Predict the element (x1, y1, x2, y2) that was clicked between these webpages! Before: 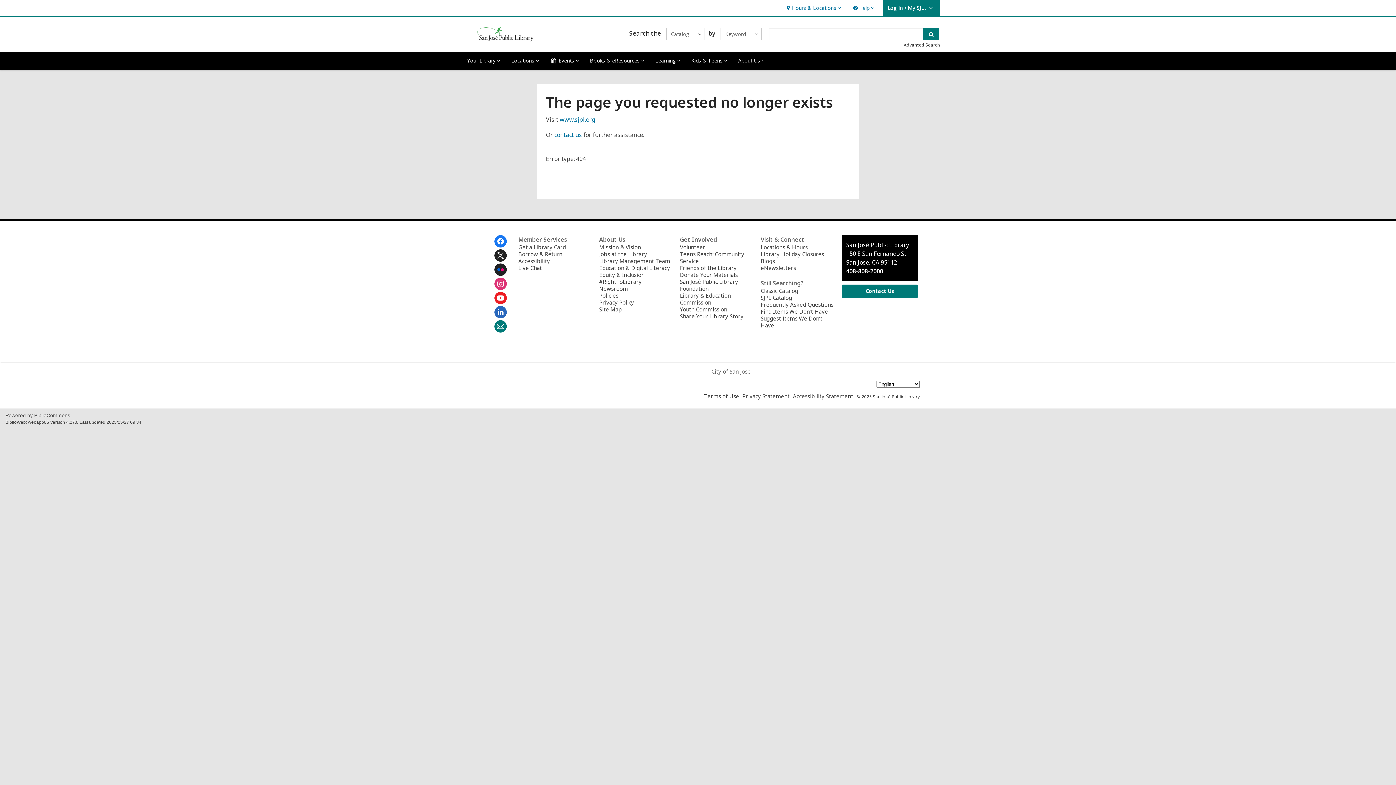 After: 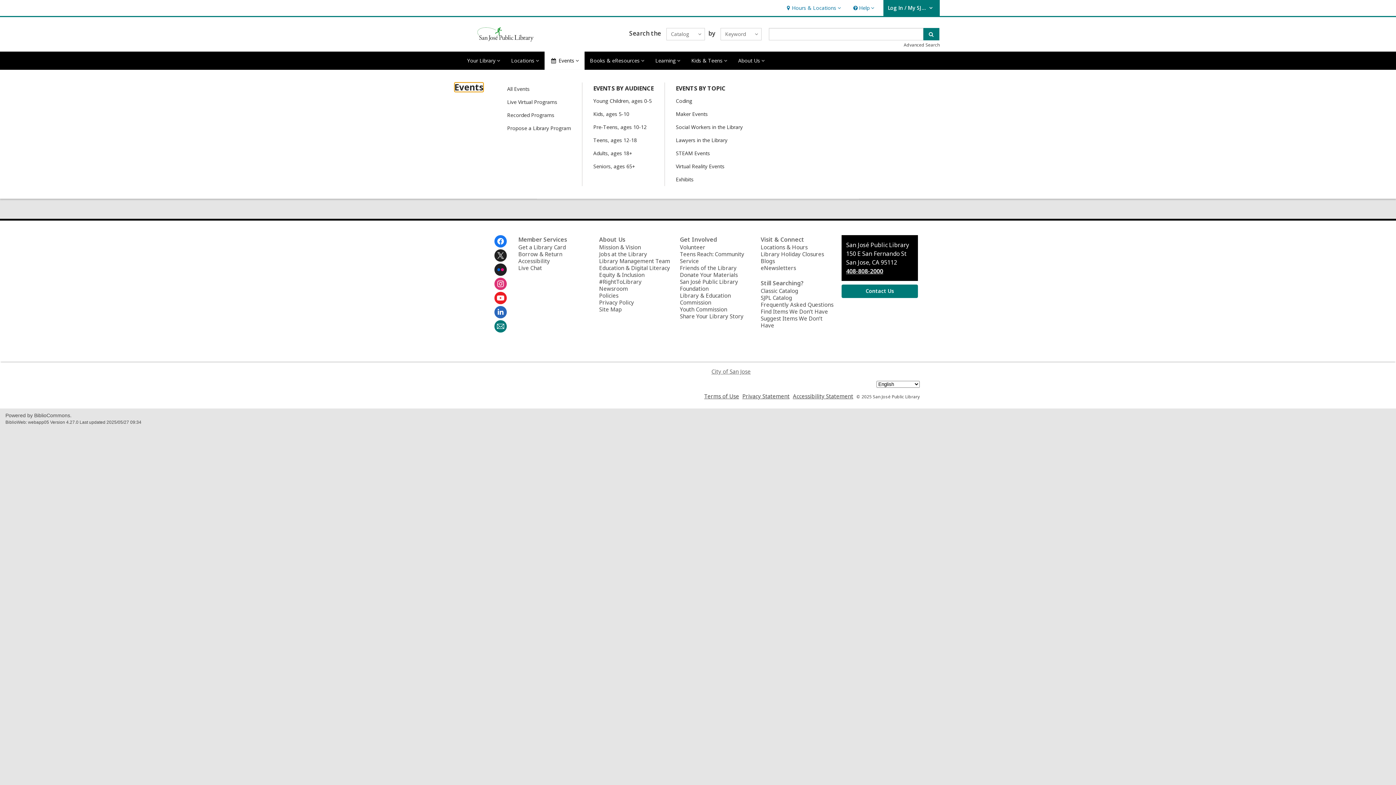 Action: label: Events
Events, collapsed bbox: (544, 51, 584, 69)